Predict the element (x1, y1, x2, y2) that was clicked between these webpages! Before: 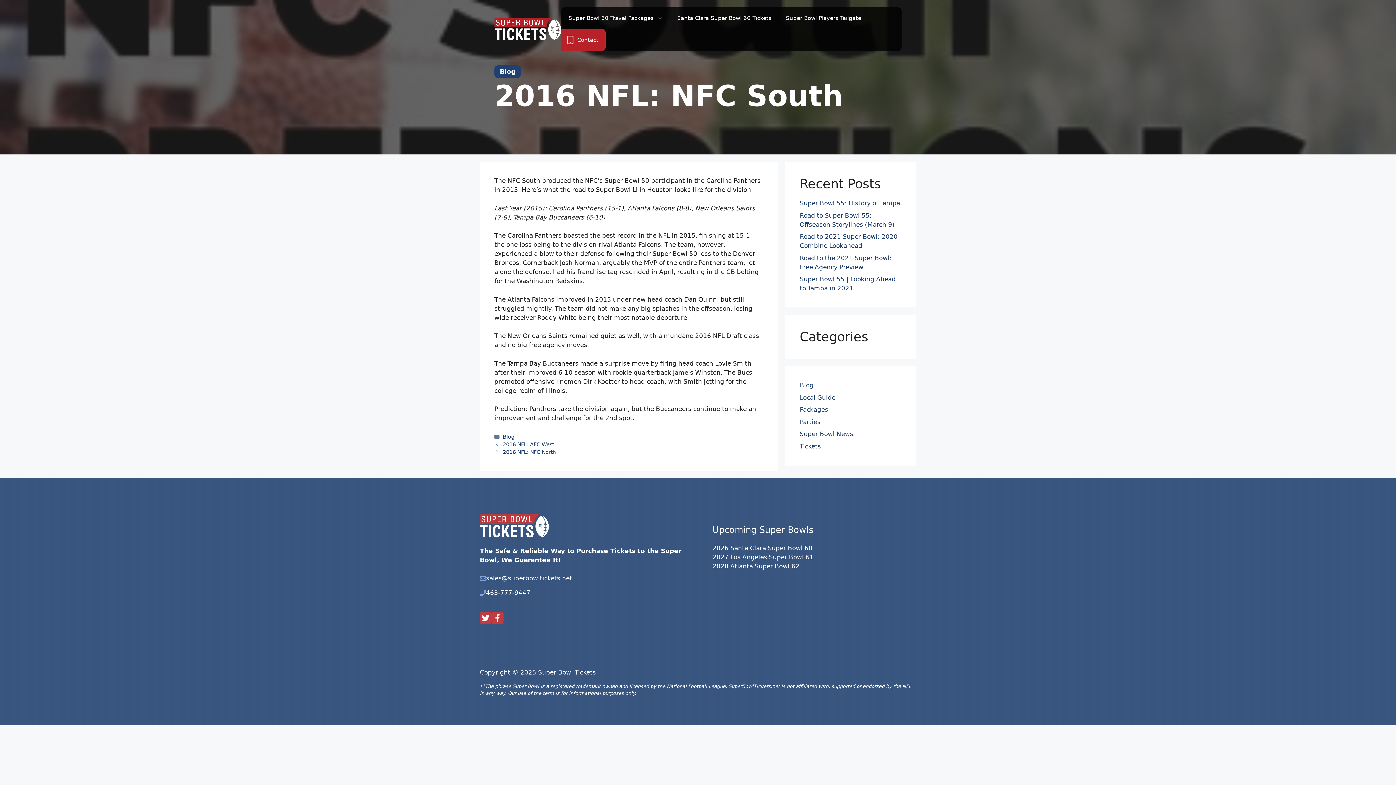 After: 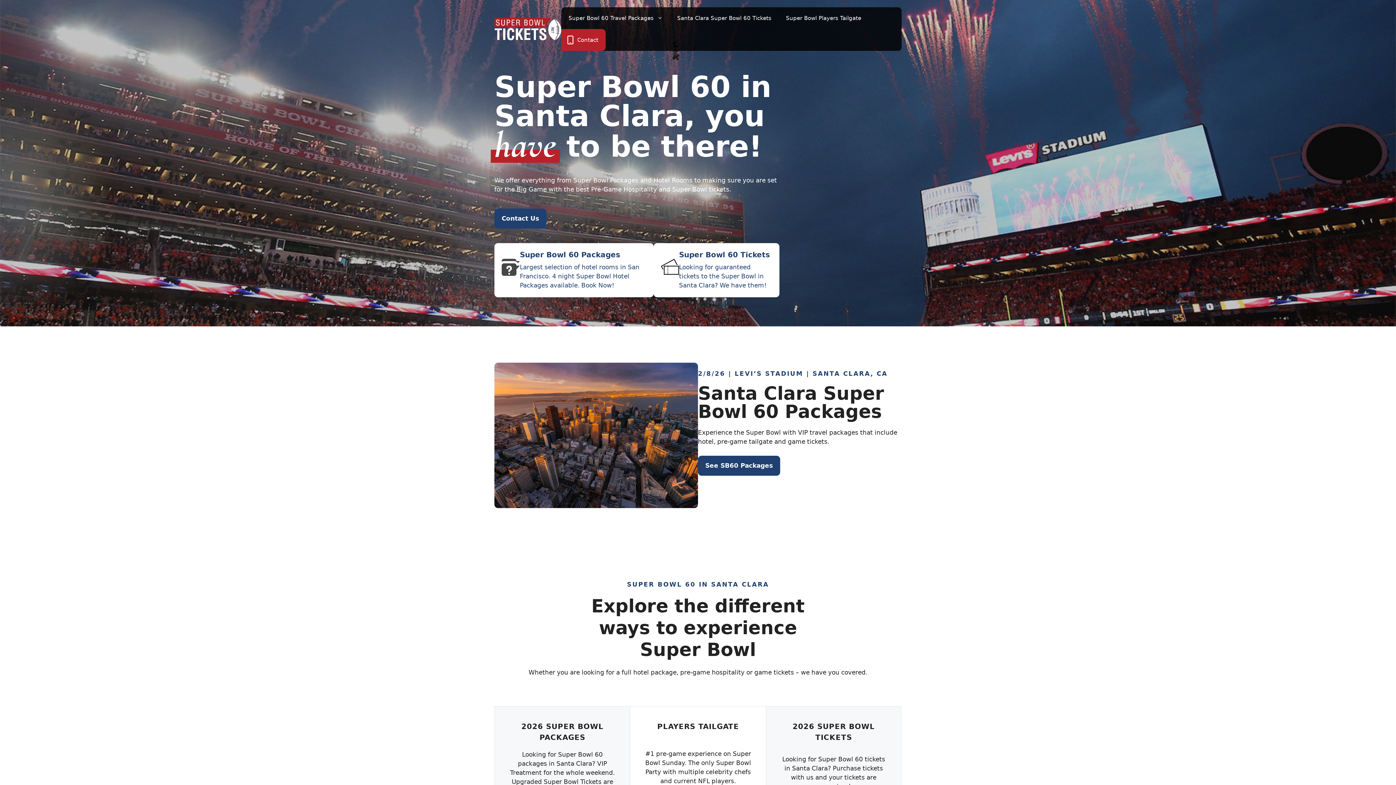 Action: bbox: (494, 24, 561, 32)